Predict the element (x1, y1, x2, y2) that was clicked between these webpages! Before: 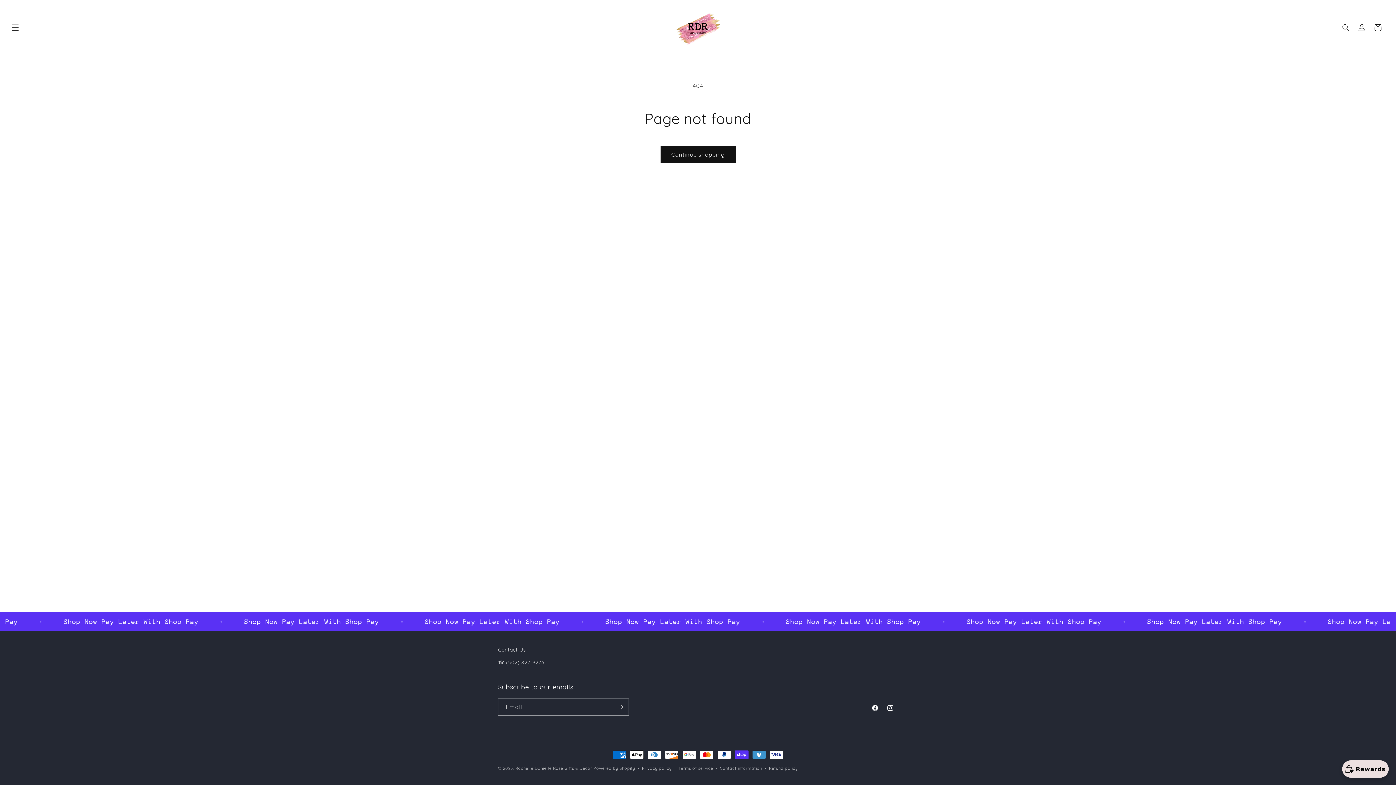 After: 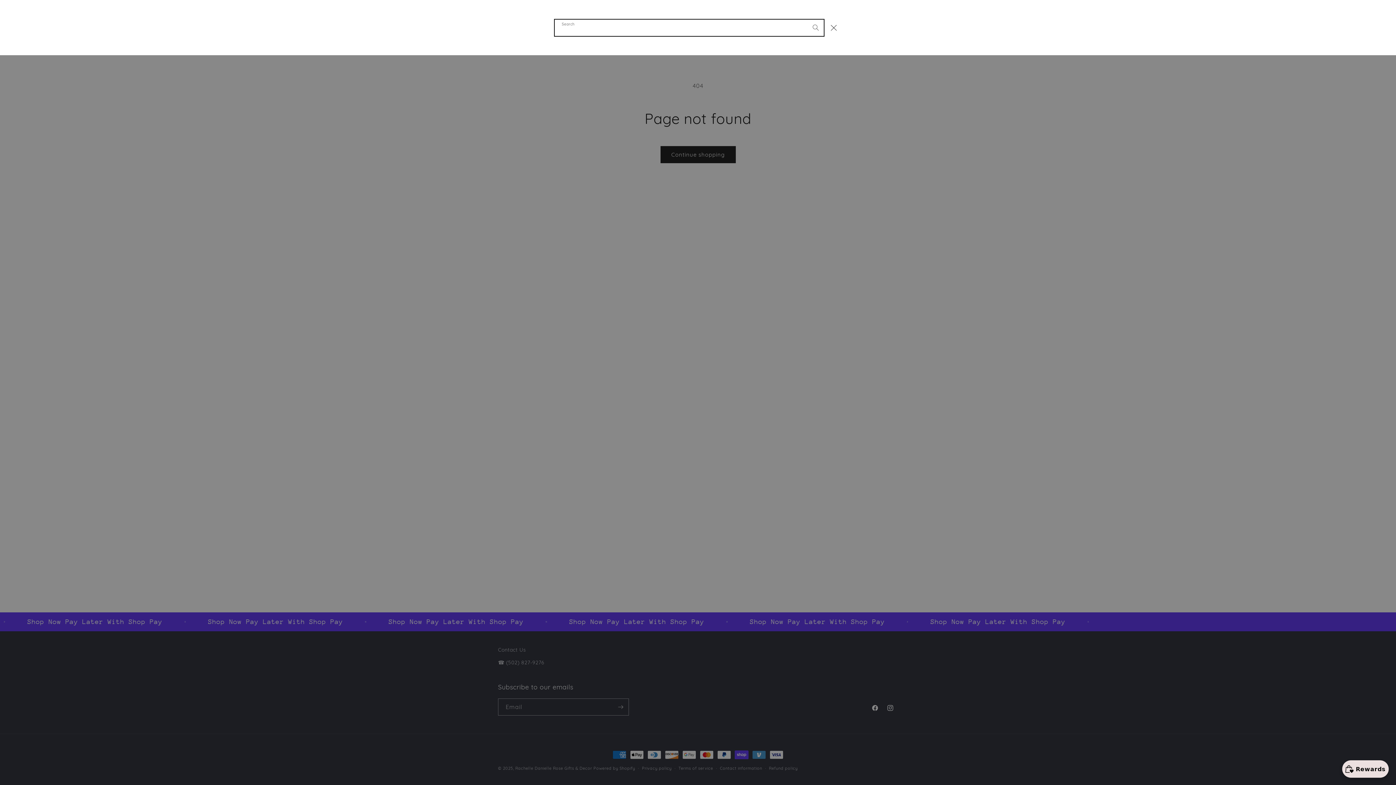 Action: bbox: (1338, 19, 1354, 35) label: Search